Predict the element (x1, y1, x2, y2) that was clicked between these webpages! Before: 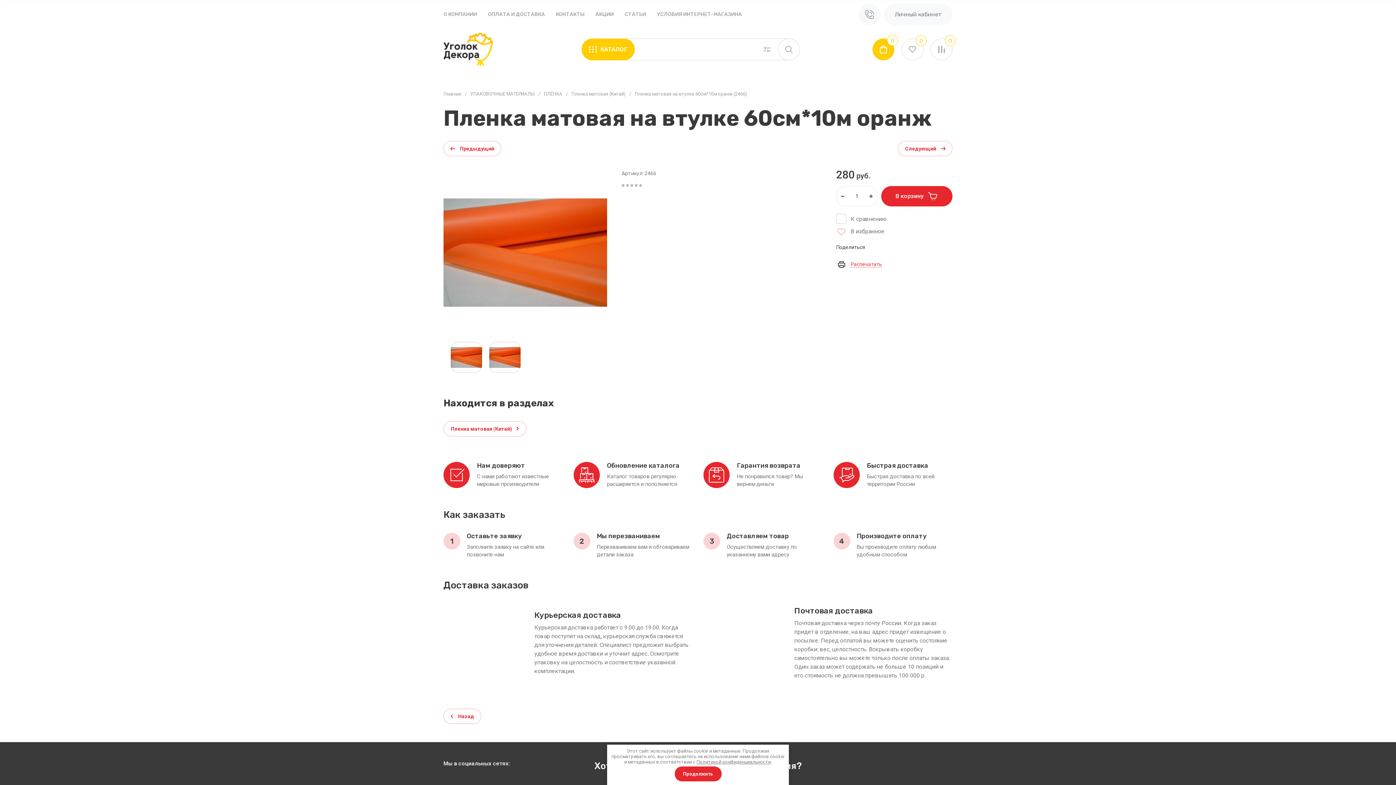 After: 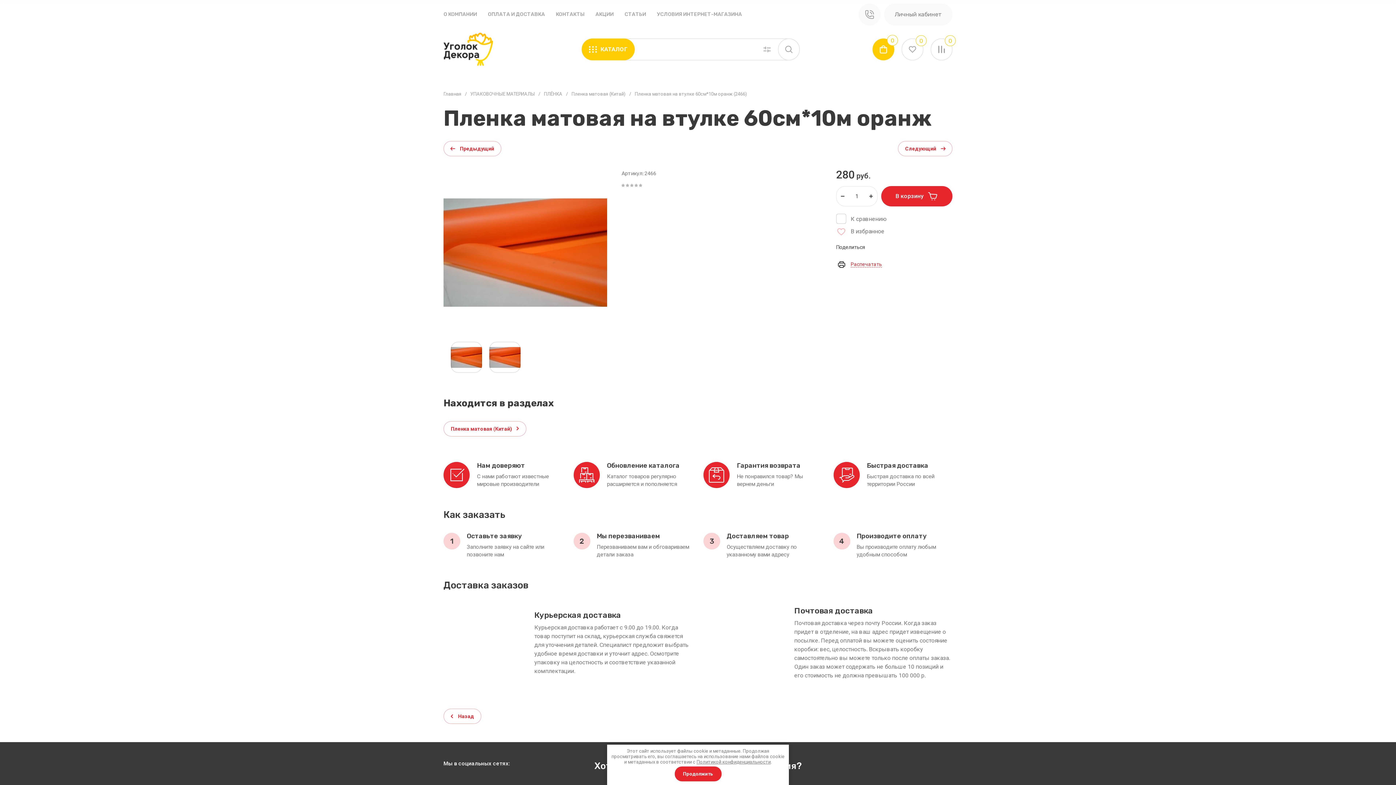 Action: bbox: (894, 760, 921, 776)